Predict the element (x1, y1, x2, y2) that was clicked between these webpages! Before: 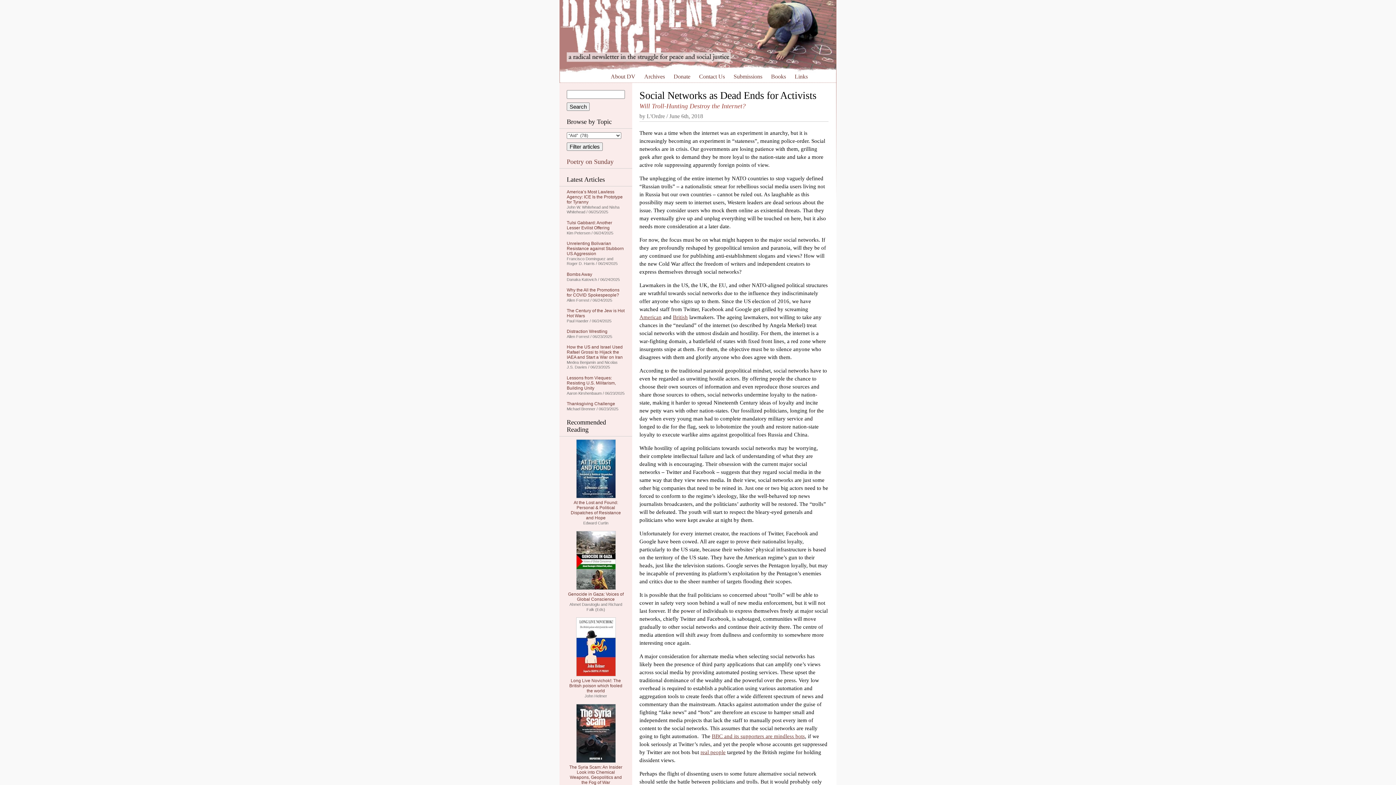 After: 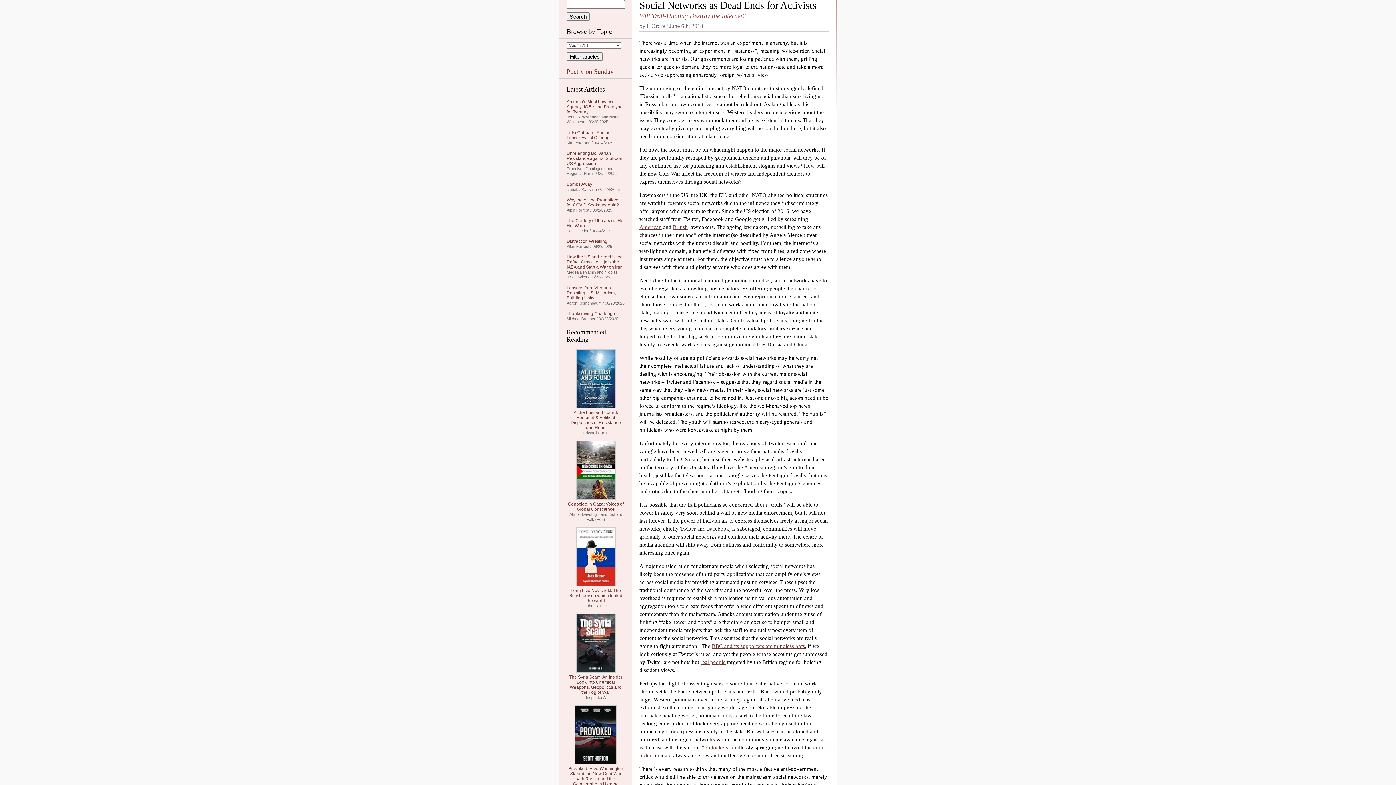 Action: bbox: (563, 74, 586, 78) label: Skip to content